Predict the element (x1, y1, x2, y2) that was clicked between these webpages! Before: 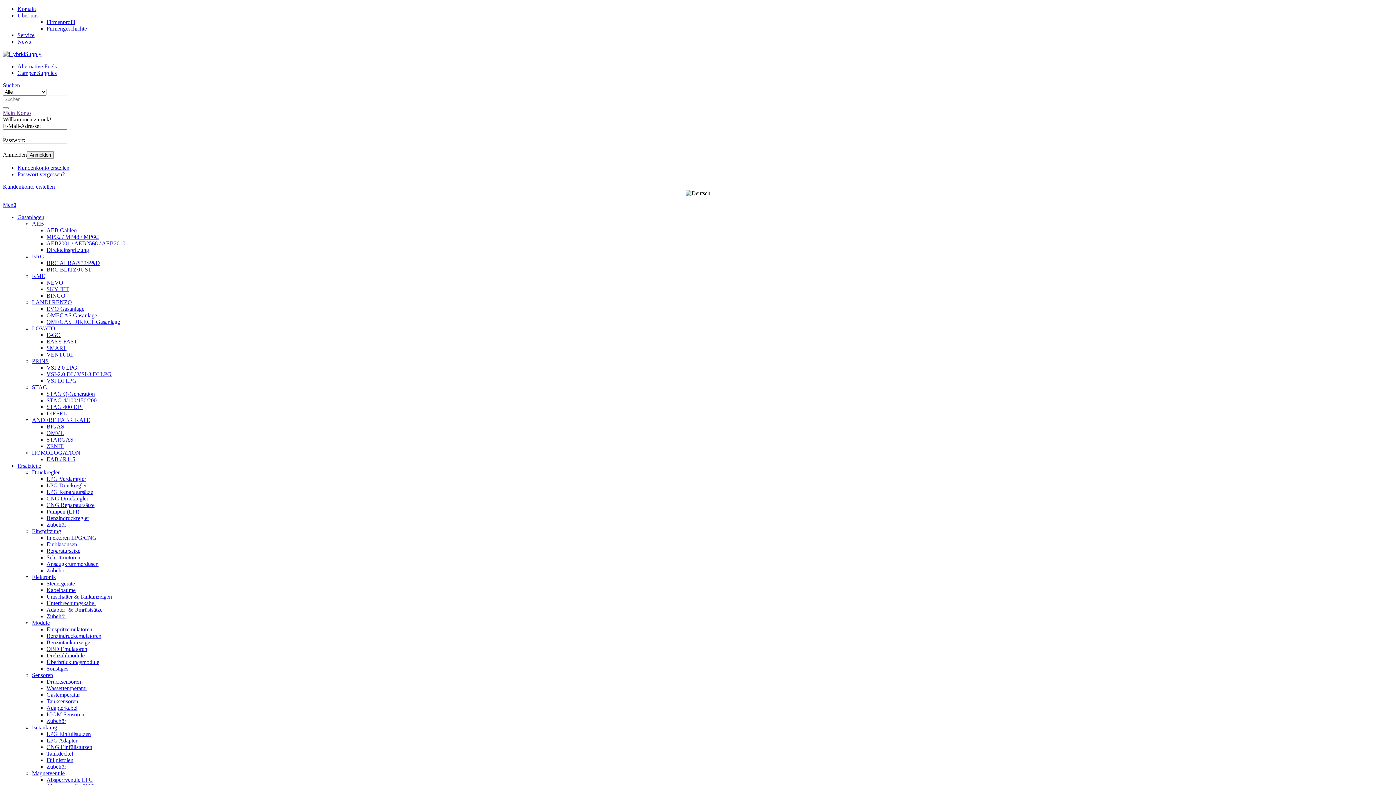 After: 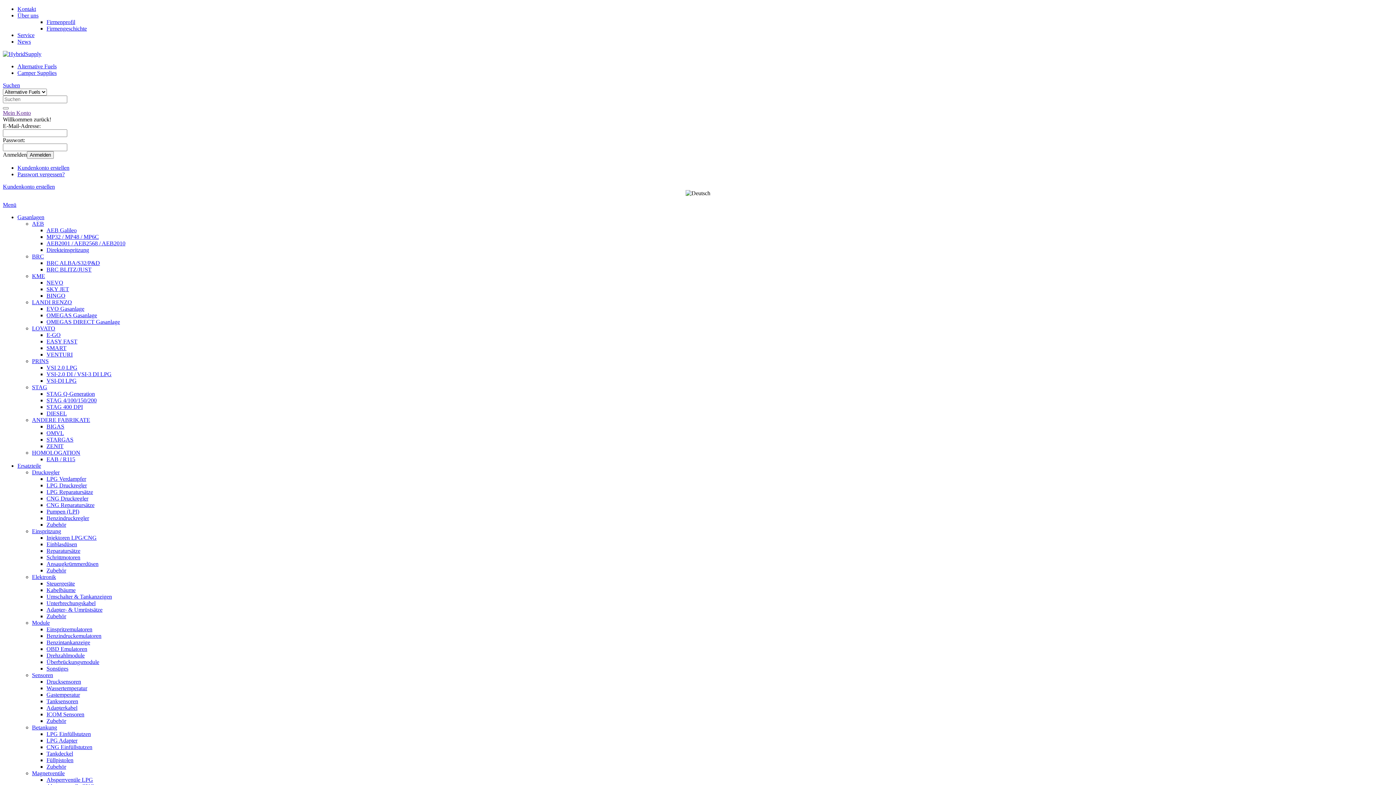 Action: label: Module bbox: (32, 620, 49, 626)